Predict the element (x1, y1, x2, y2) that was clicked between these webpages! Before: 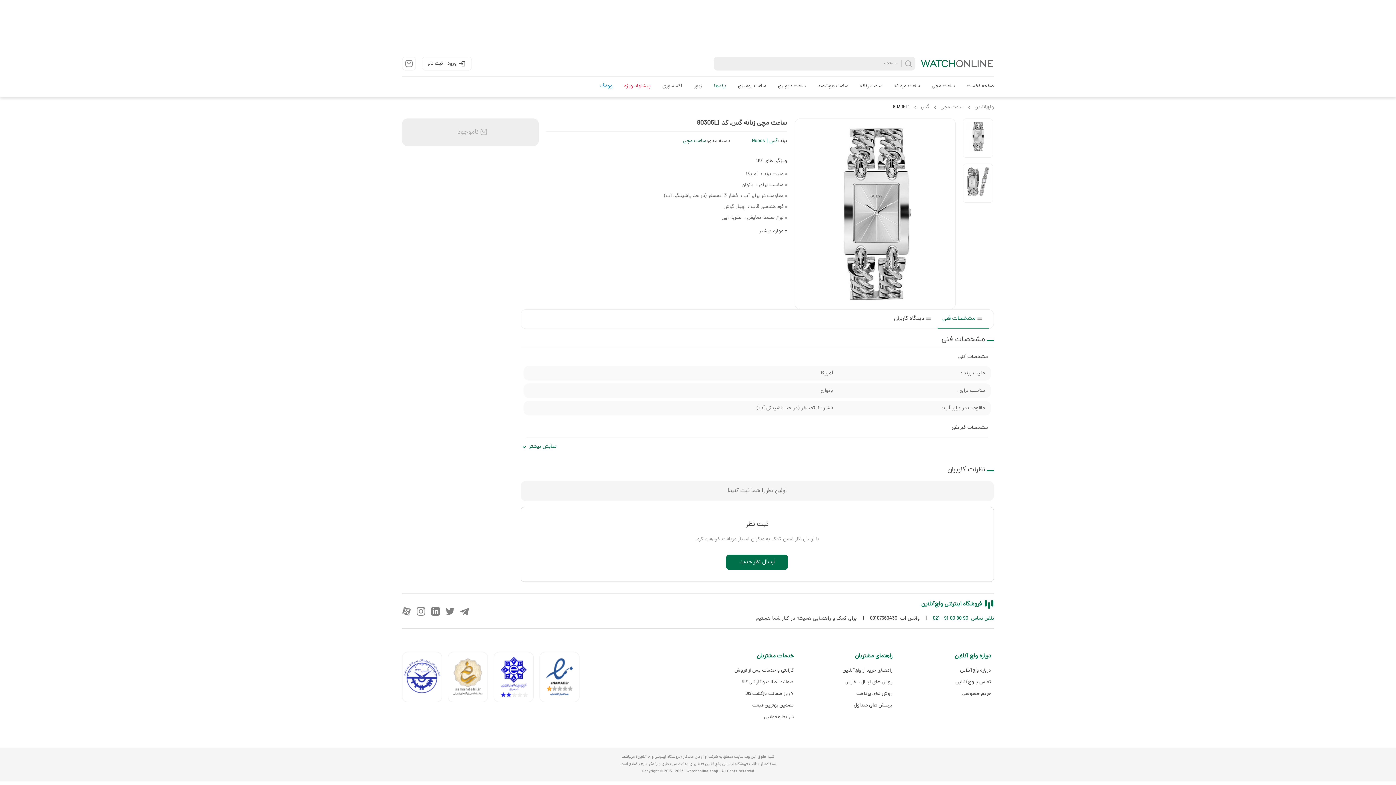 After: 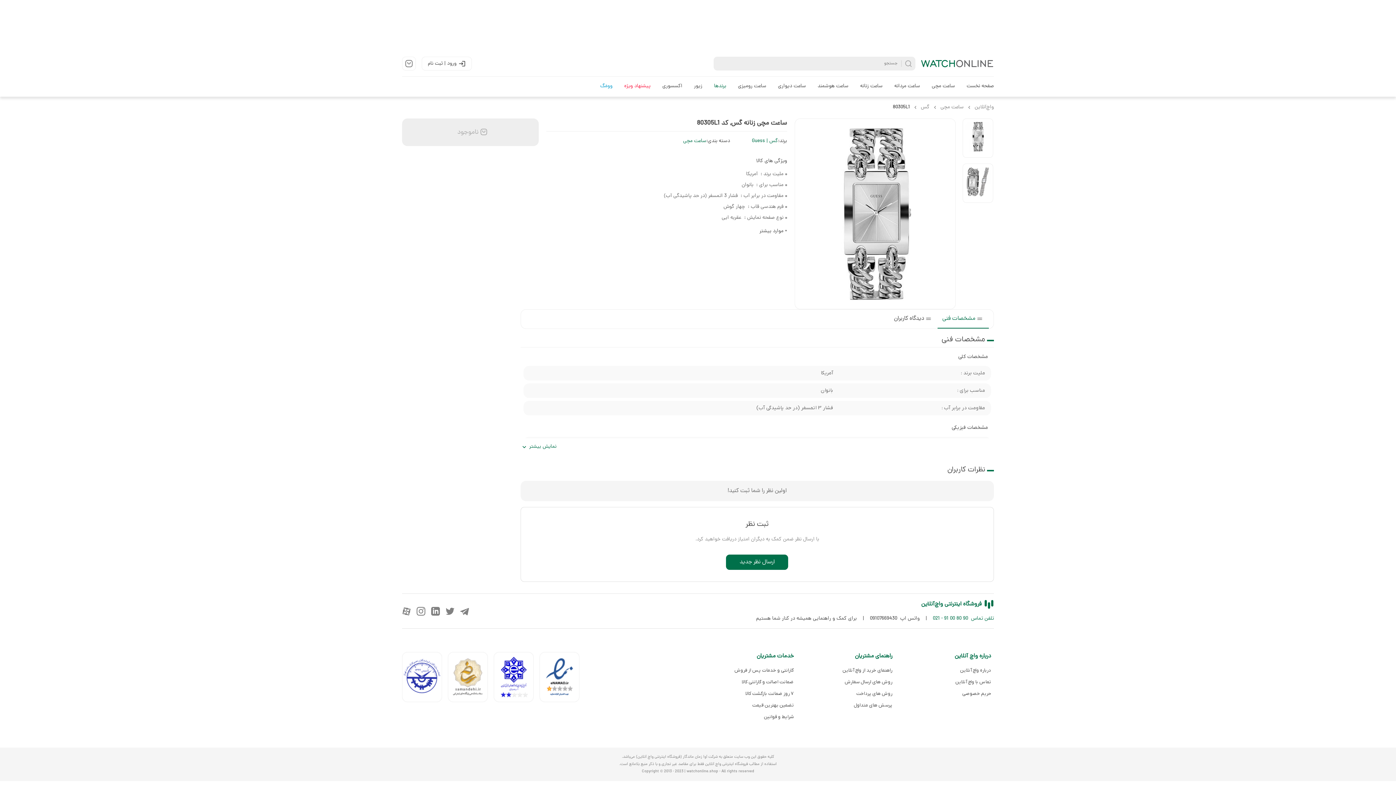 Action: bbox: (402, 607, 410, 615) label: aparat_link